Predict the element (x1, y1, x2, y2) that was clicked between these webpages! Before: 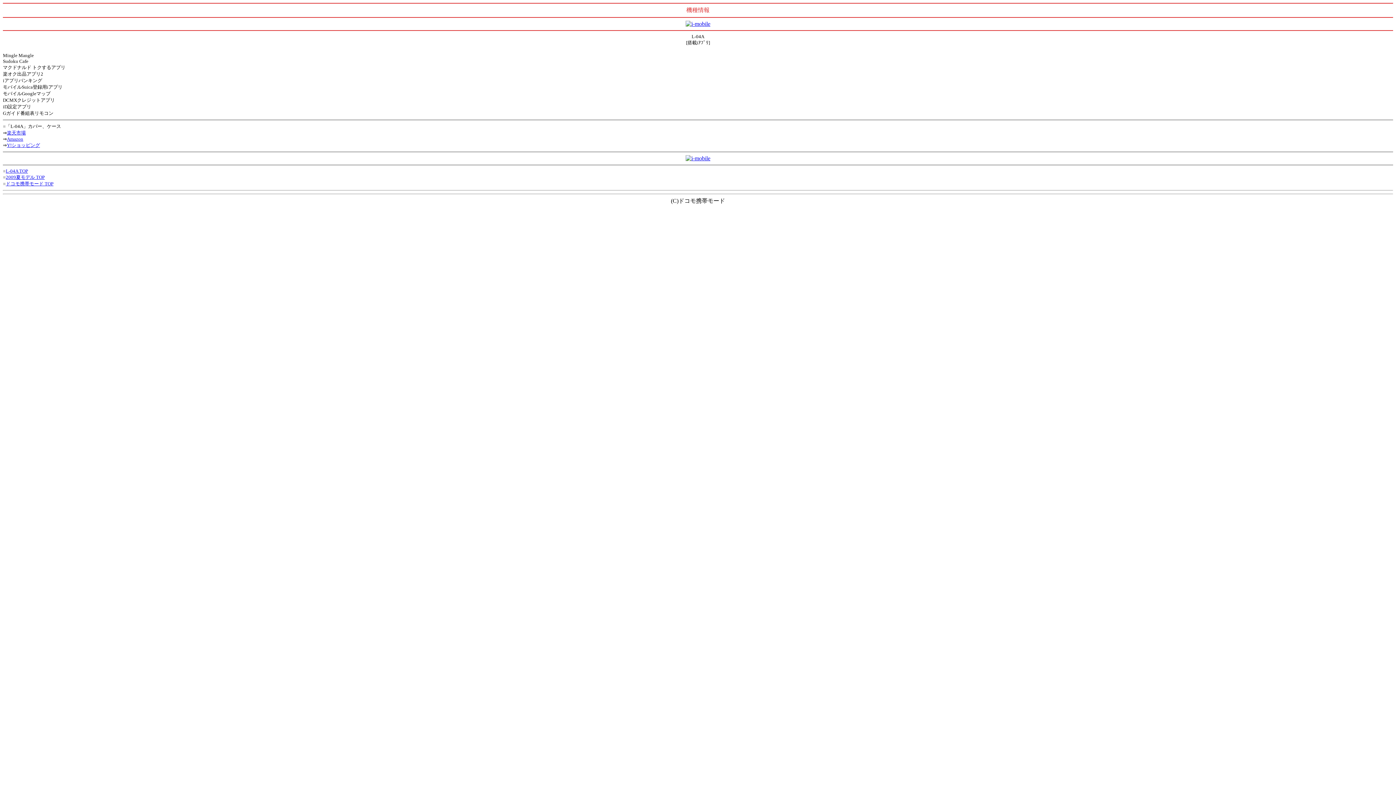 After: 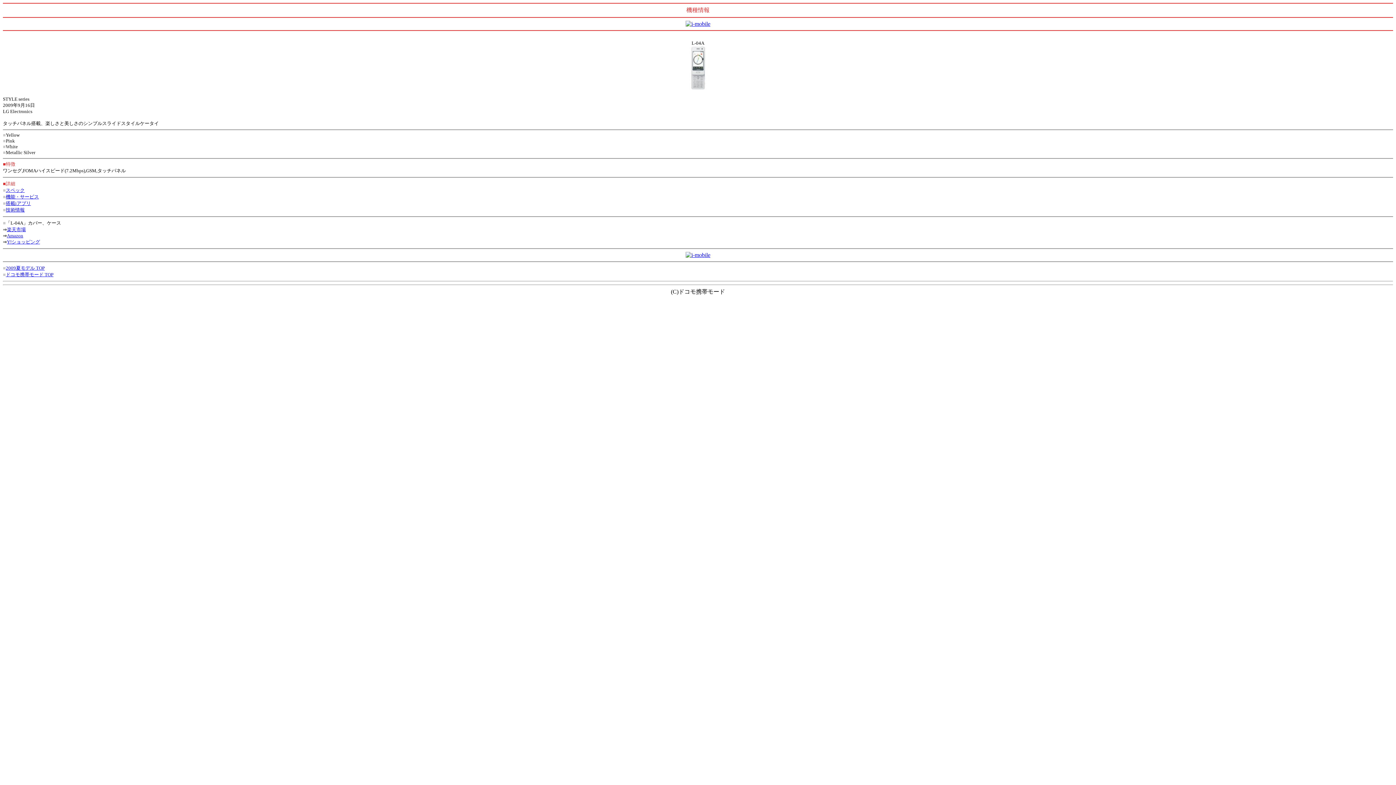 Action: bbox: (5, 168, 28, 173) label: L-04A TOP